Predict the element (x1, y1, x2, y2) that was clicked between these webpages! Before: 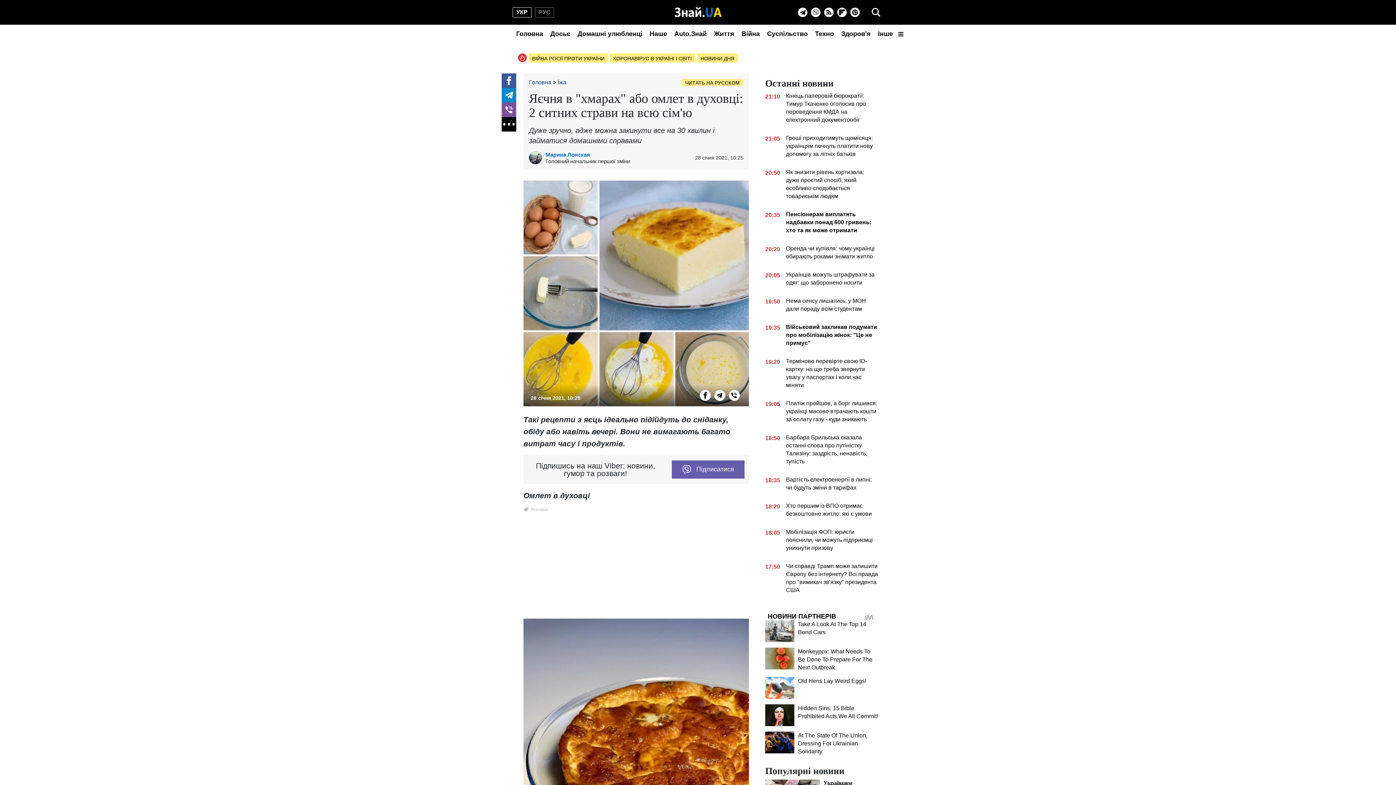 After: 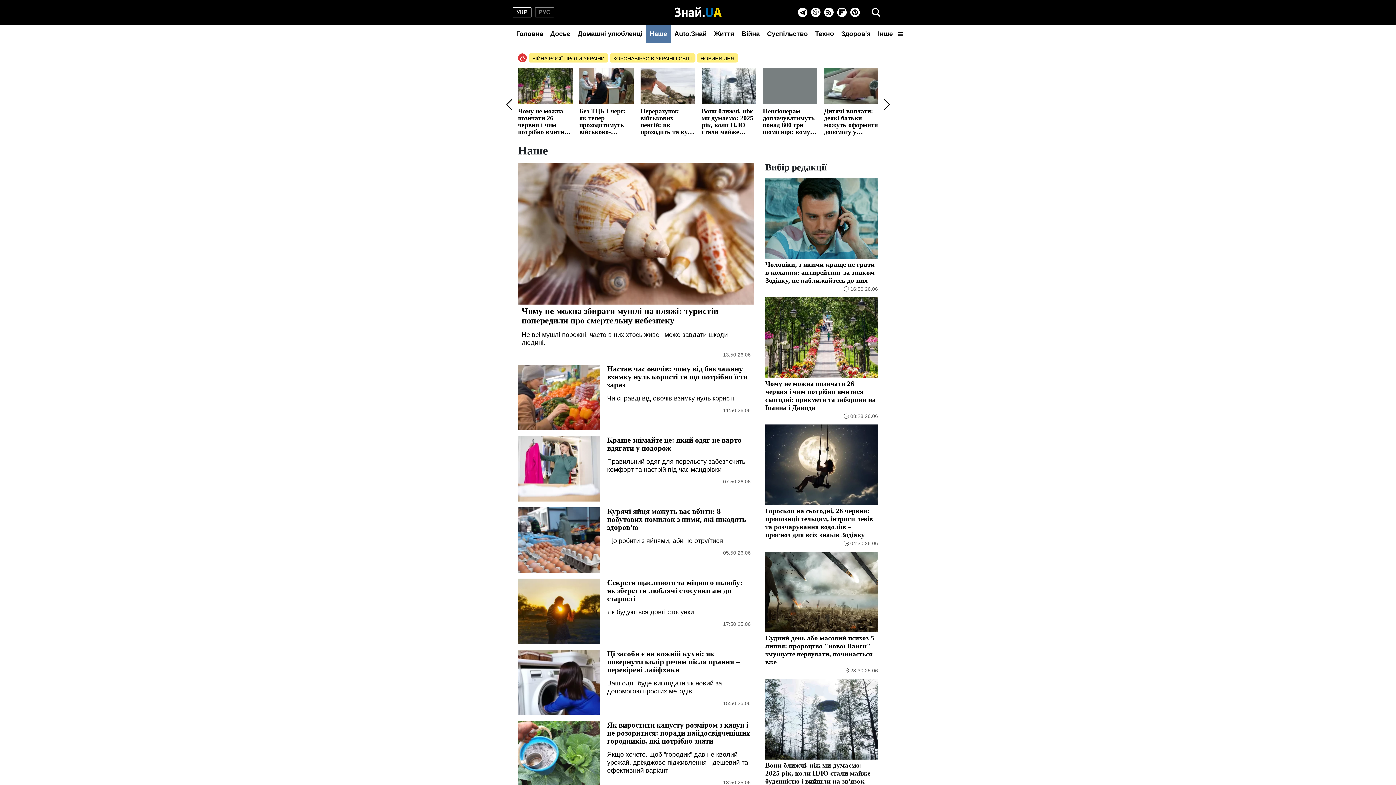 Action: label: Наше bbox: (646, 24, 670, 42)